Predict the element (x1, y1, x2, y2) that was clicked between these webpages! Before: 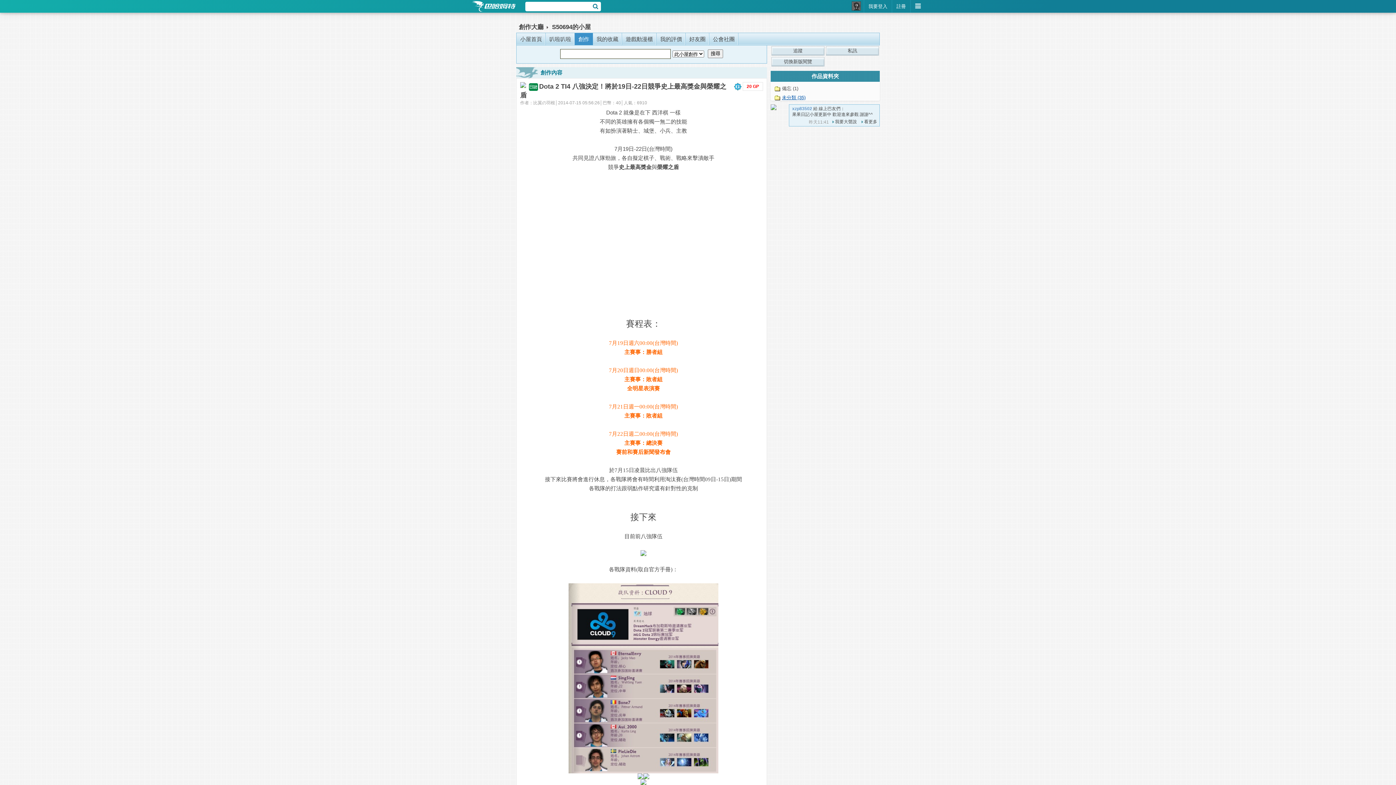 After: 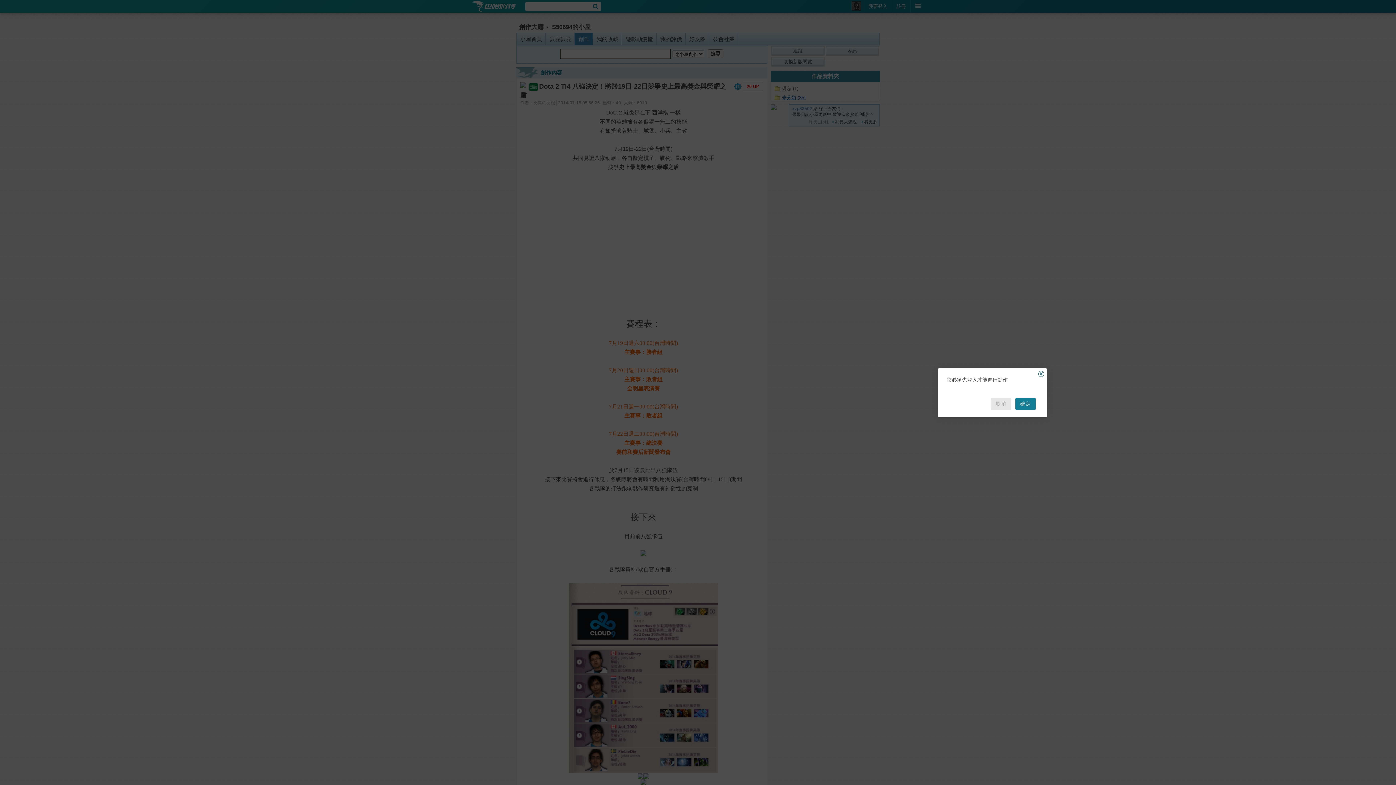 Action: bbox: (770, 45, 825, 56) label: 追蹤